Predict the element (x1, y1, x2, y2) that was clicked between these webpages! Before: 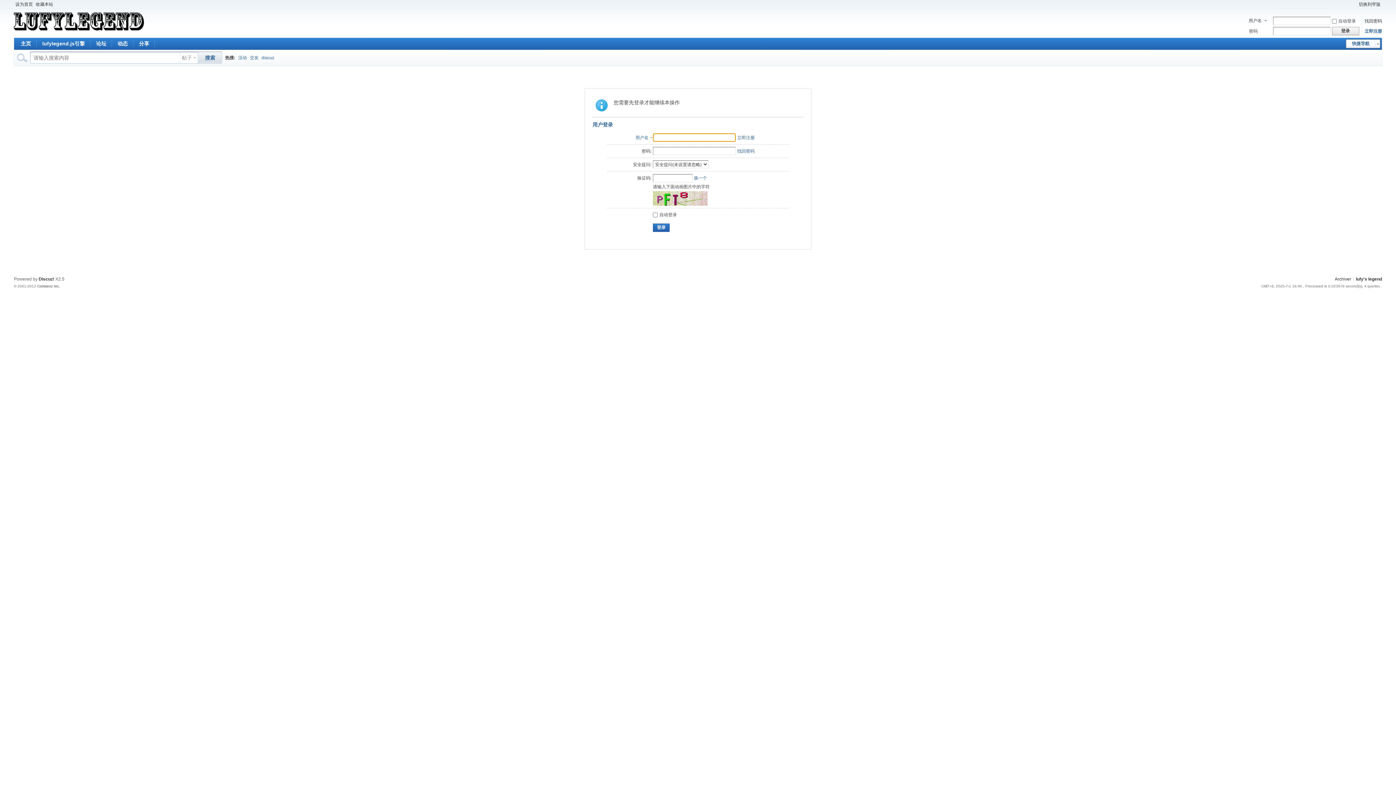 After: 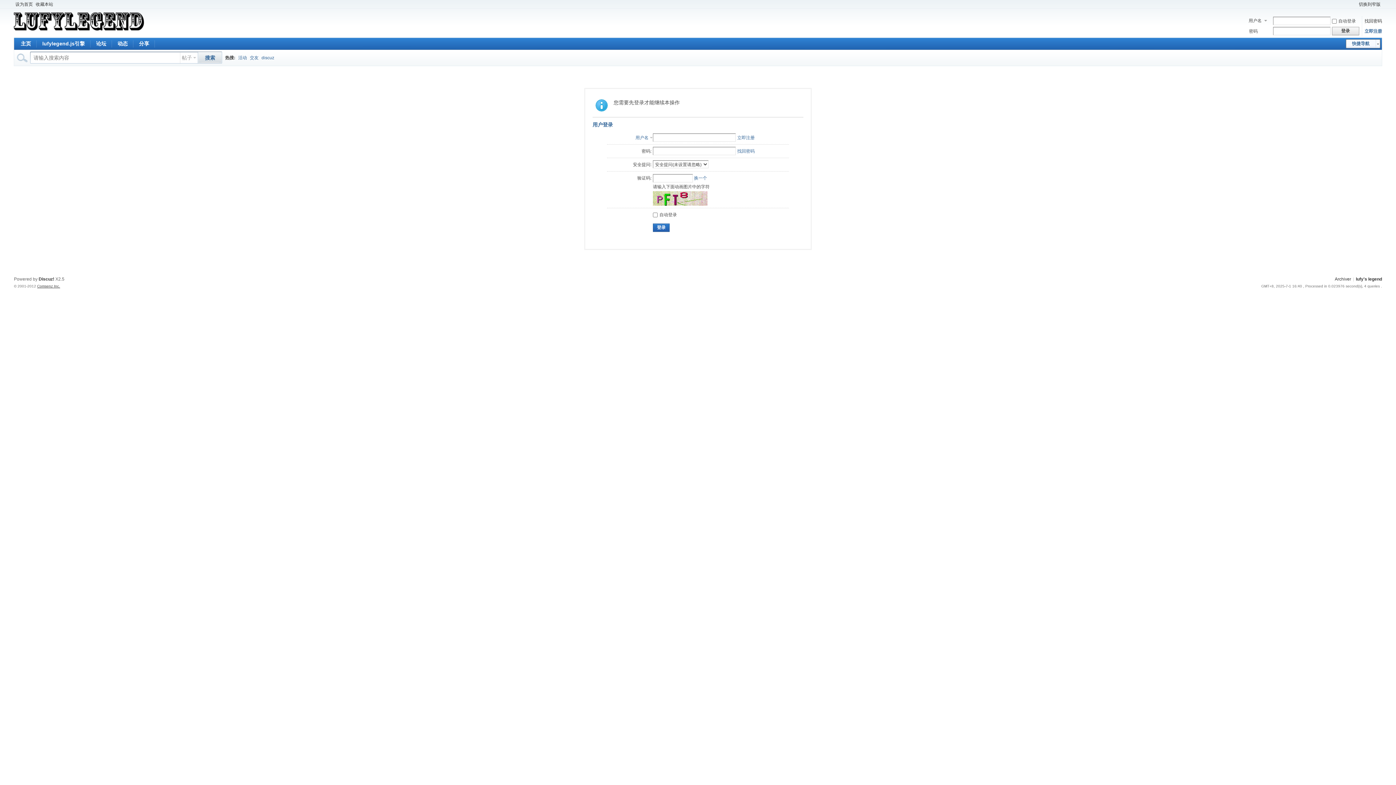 Action: bbox: (37, 284, 60, 288) label: Comsenz Inc.